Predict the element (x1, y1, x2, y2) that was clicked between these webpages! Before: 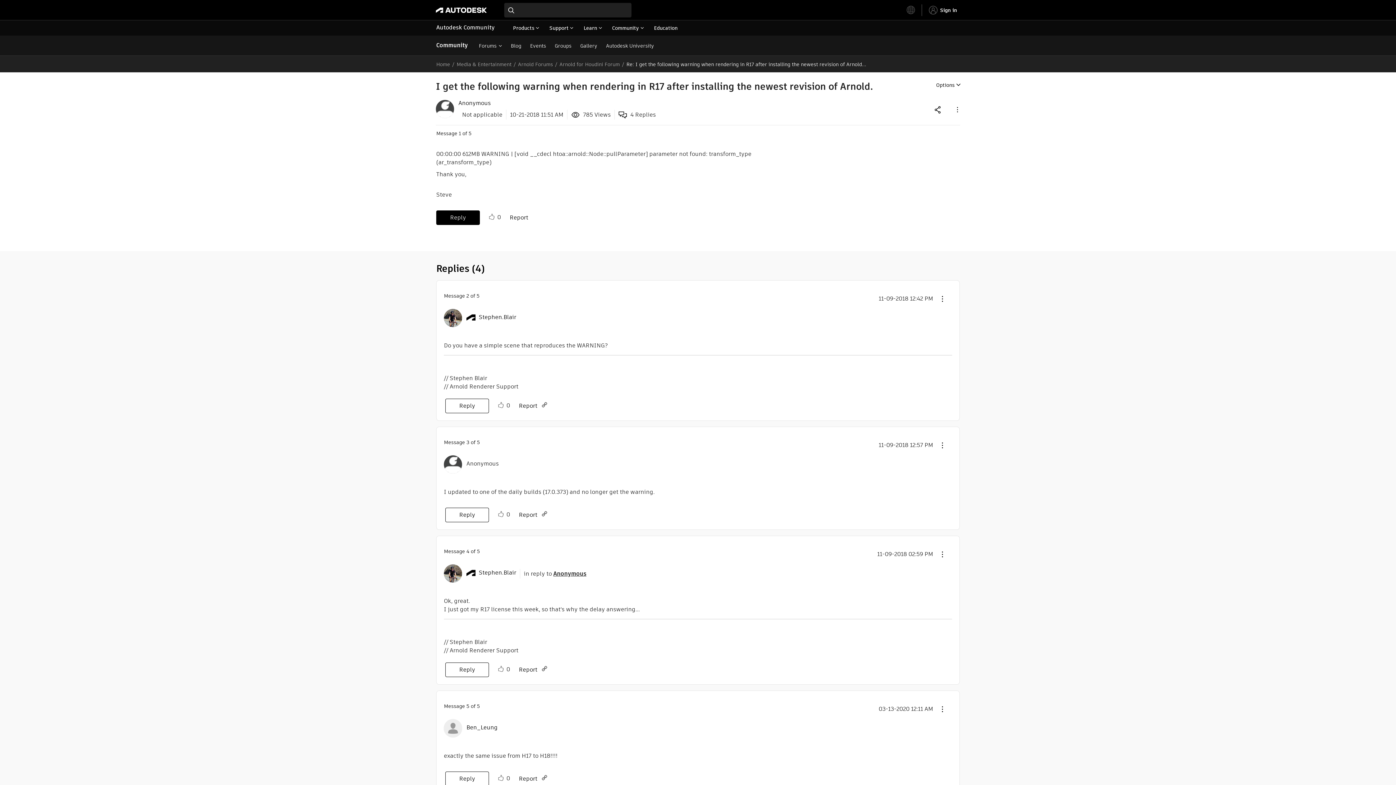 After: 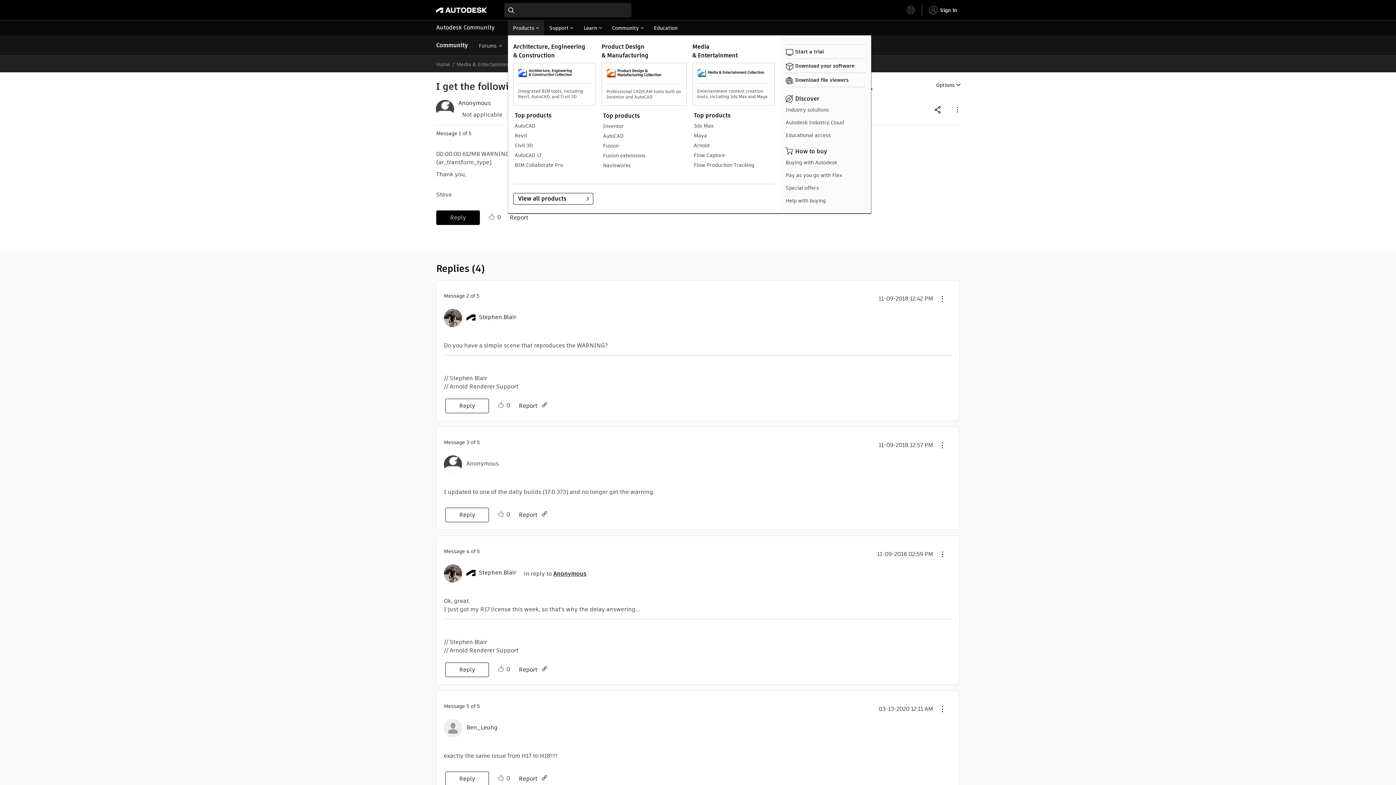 Action: label: Products bbox: (508, 20, 544, 35)